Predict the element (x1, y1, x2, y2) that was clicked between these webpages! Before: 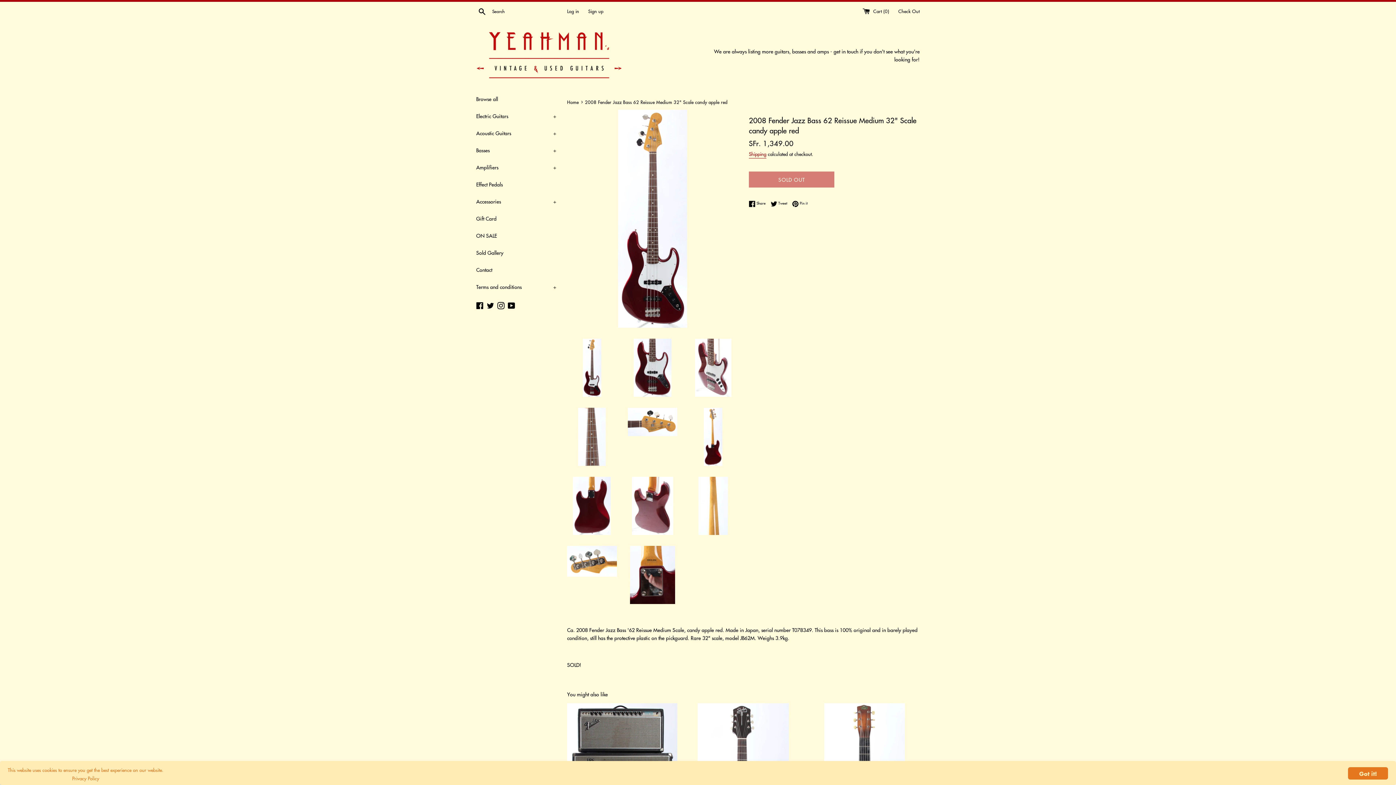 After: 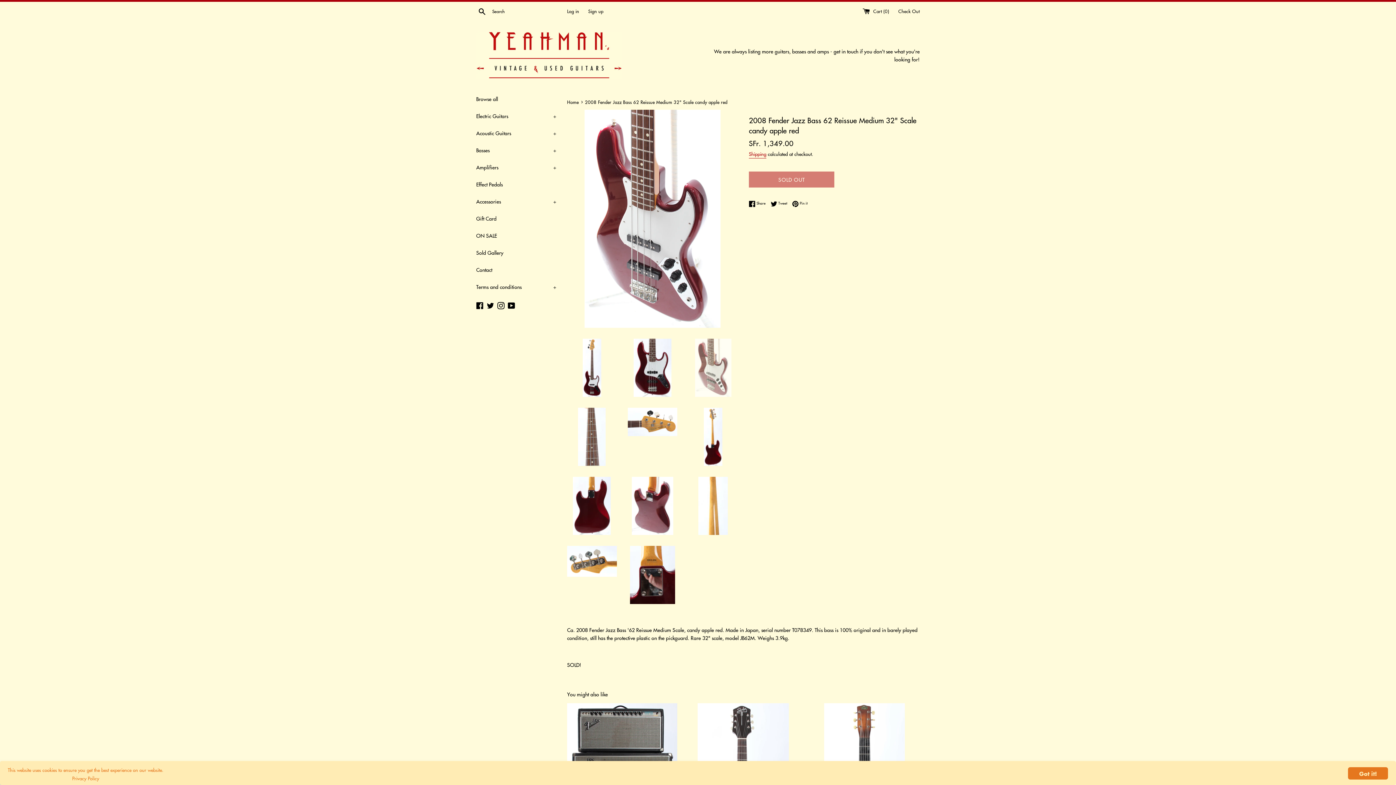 Action: bbox: (688, 338, 738, 397)